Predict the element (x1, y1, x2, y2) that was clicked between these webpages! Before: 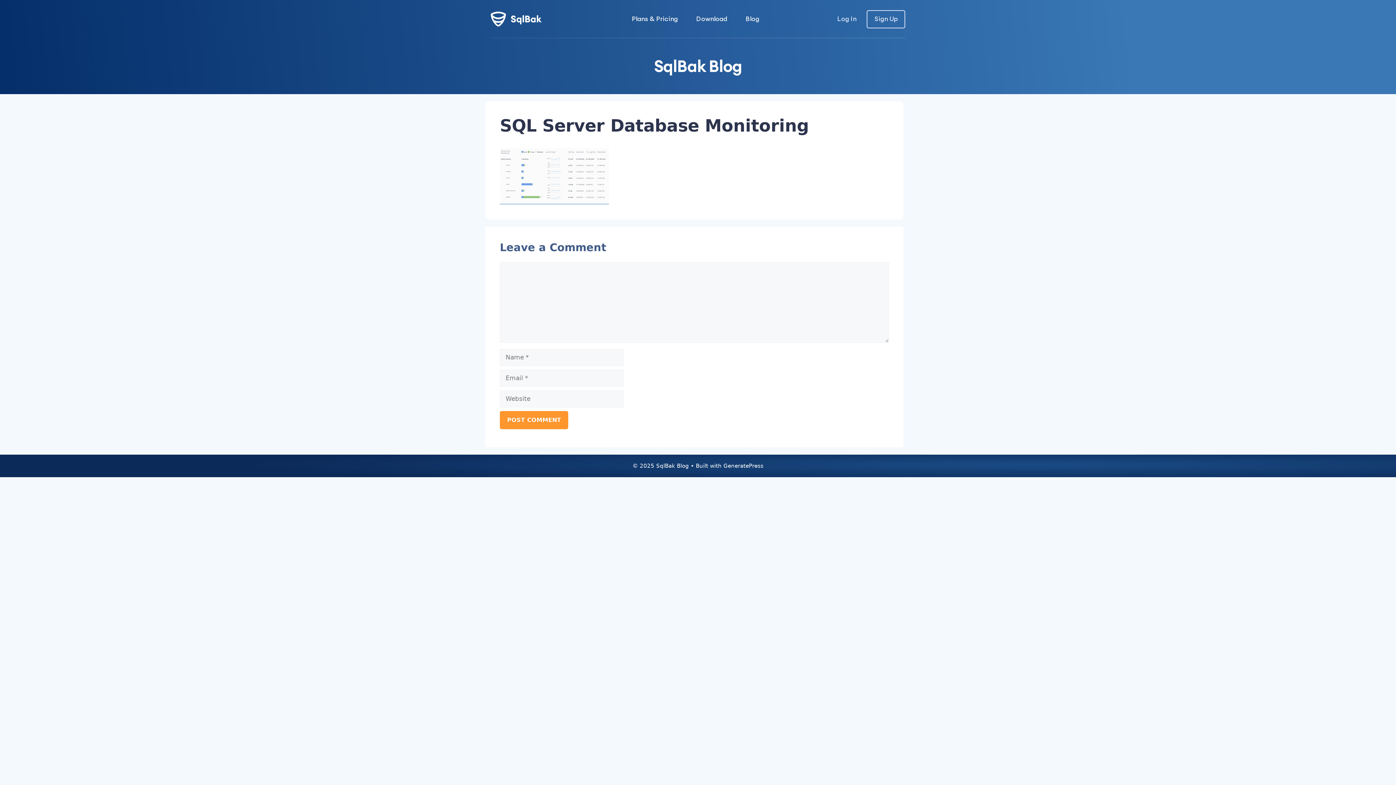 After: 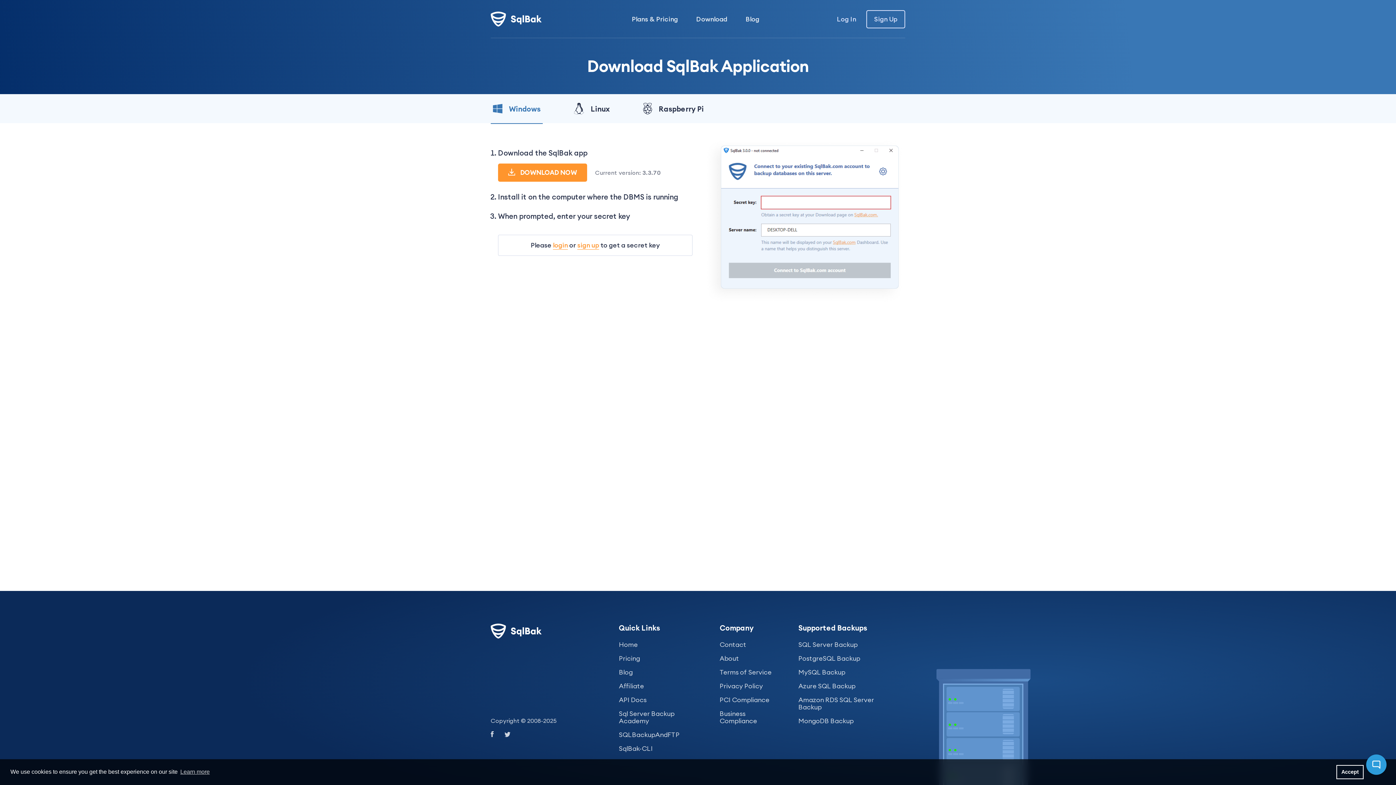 Action: label: Download bbox: (696, 14, 727, 22)